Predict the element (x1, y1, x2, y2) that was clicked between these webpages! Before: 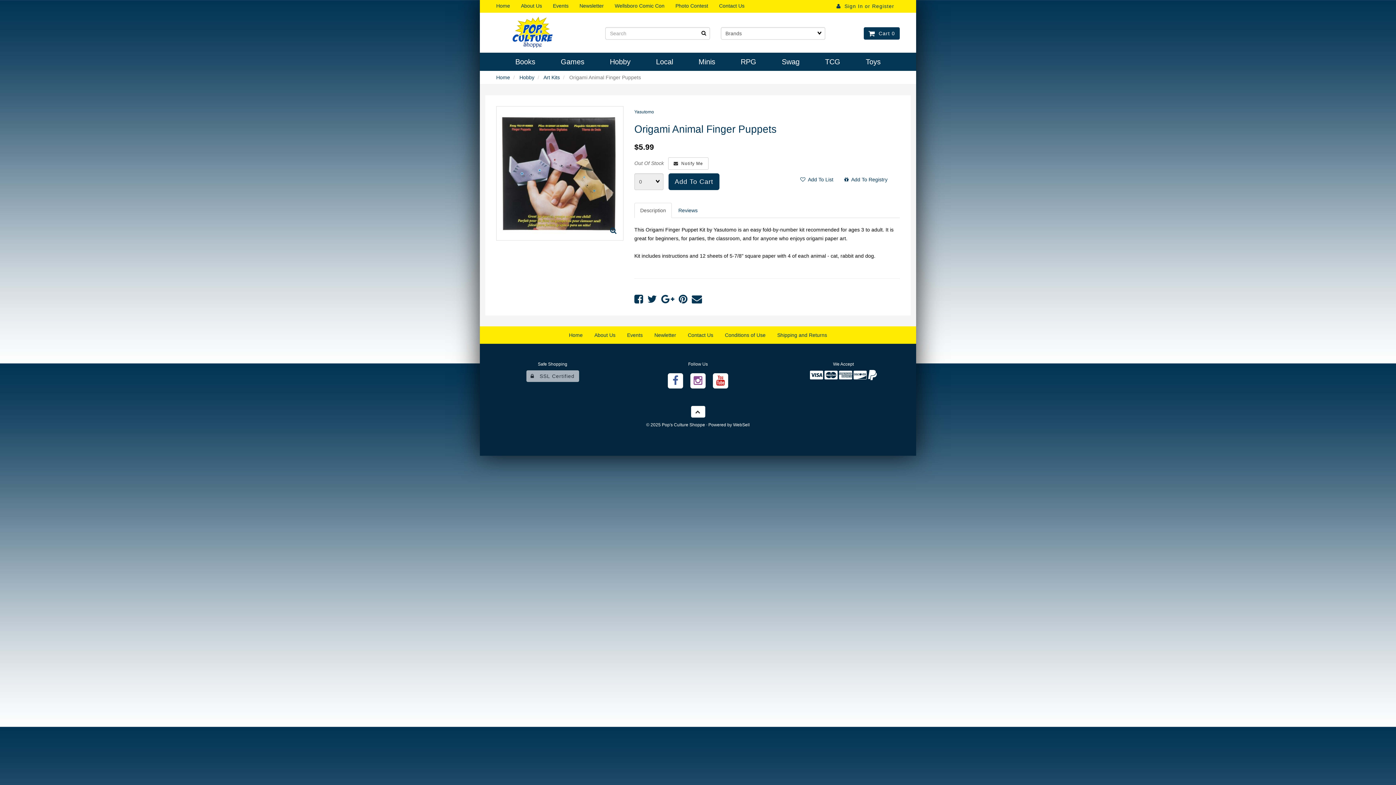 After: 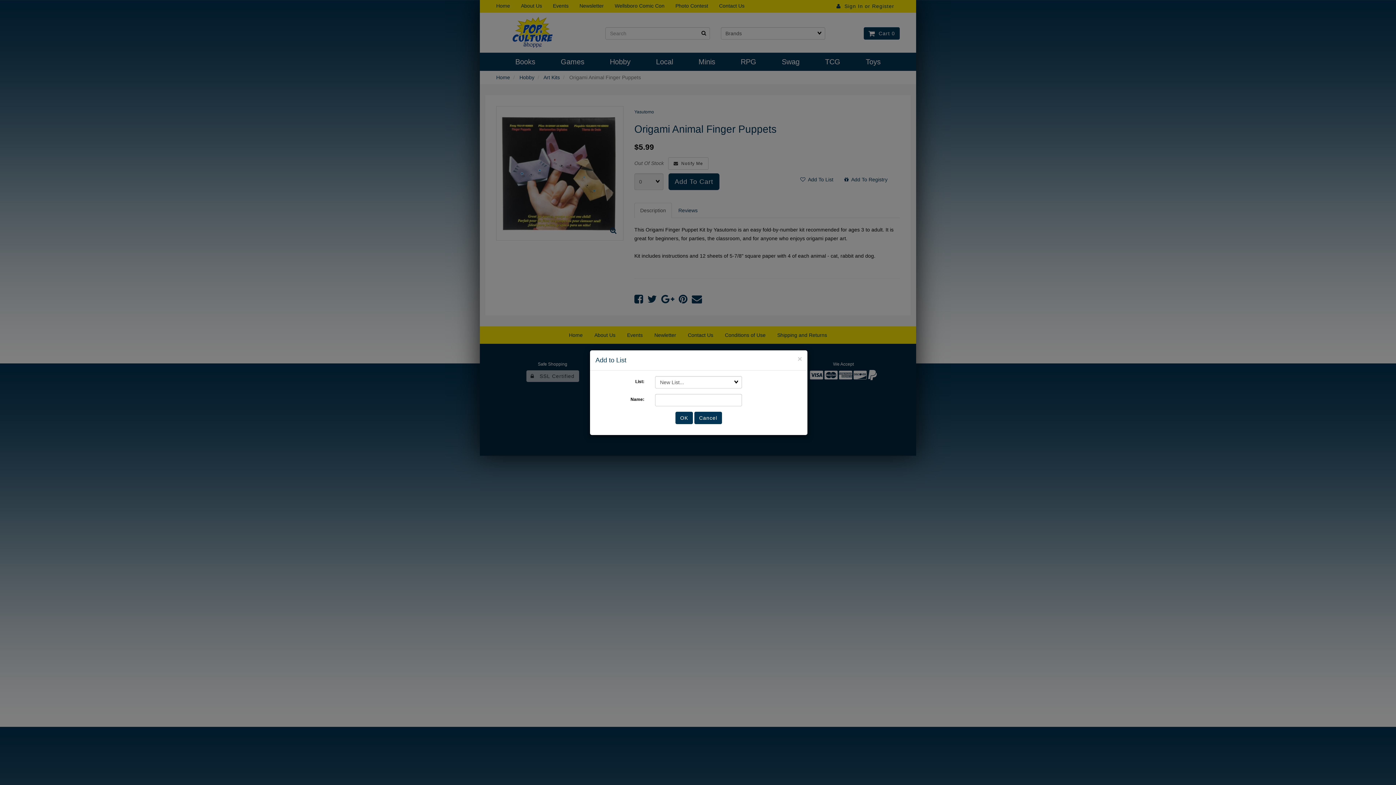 Action: bbox: (795, 173, 838, 185) label:   Add To List